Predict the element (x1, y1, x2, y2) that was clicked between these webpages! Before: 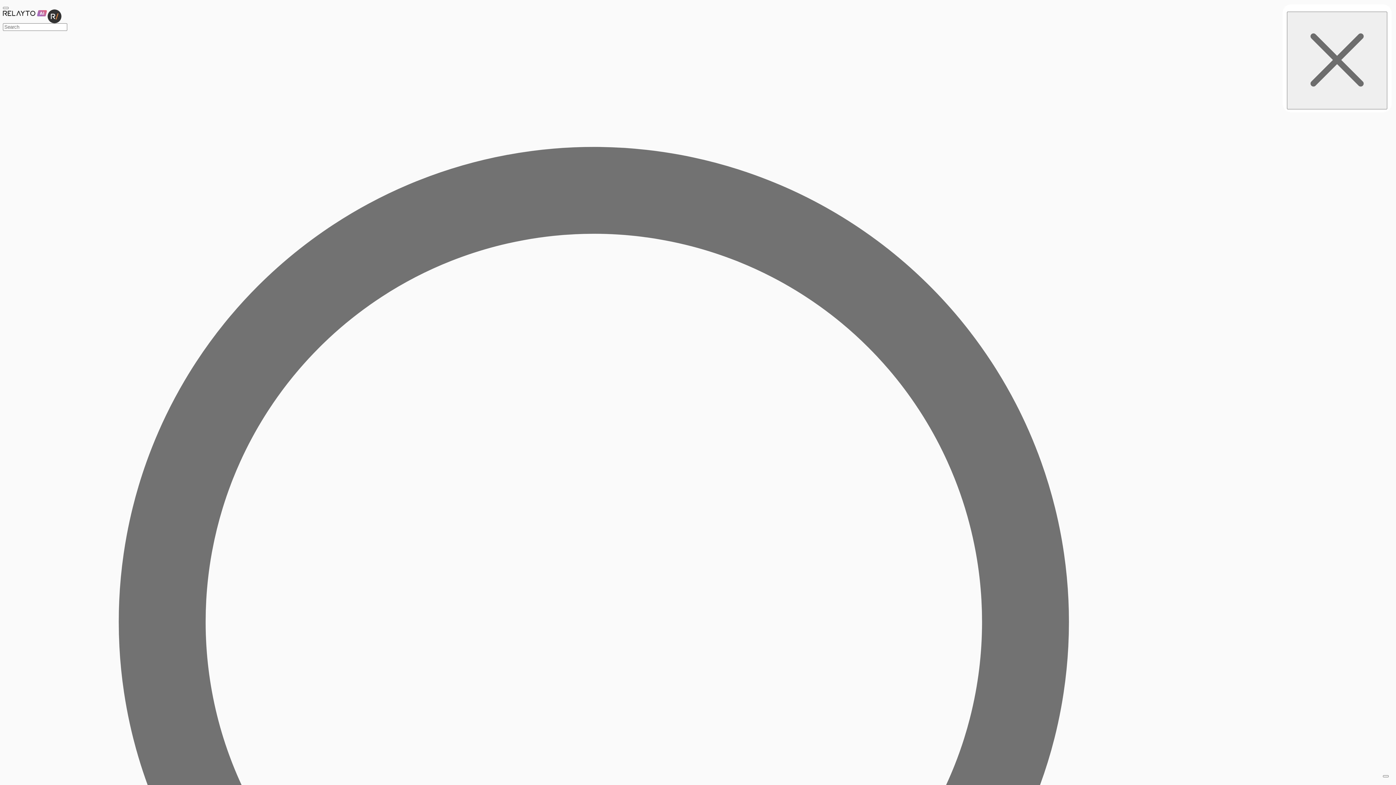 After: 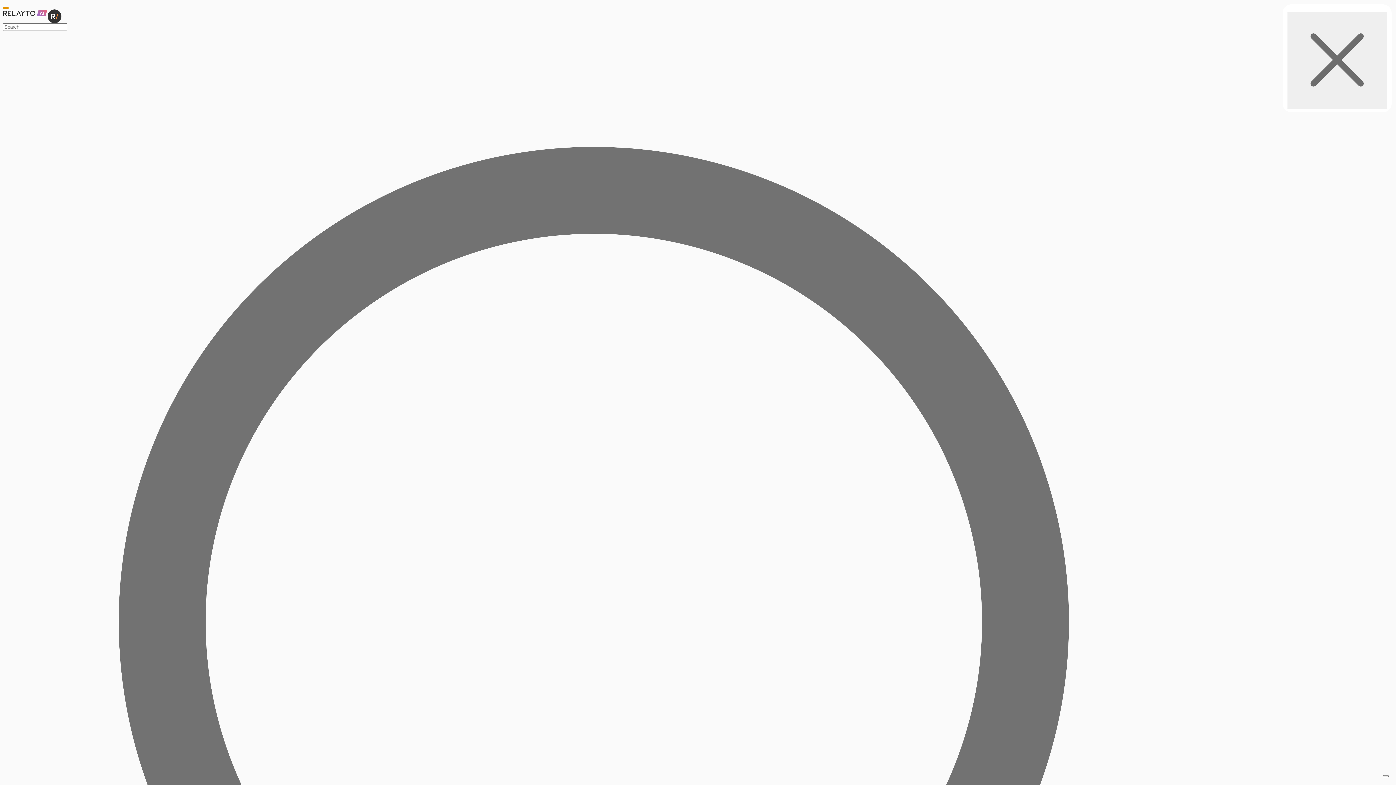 Action: bbox: (2, 6, 8, 9)